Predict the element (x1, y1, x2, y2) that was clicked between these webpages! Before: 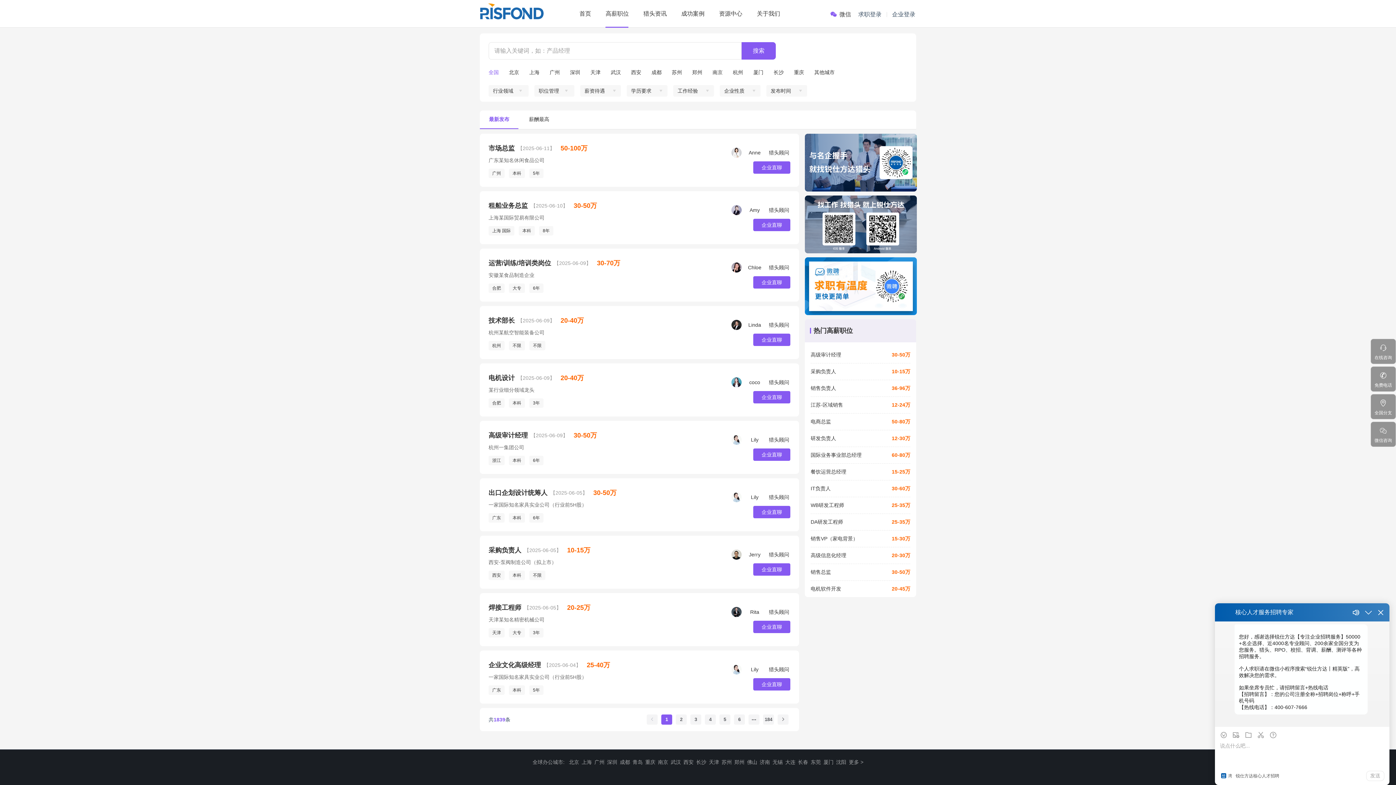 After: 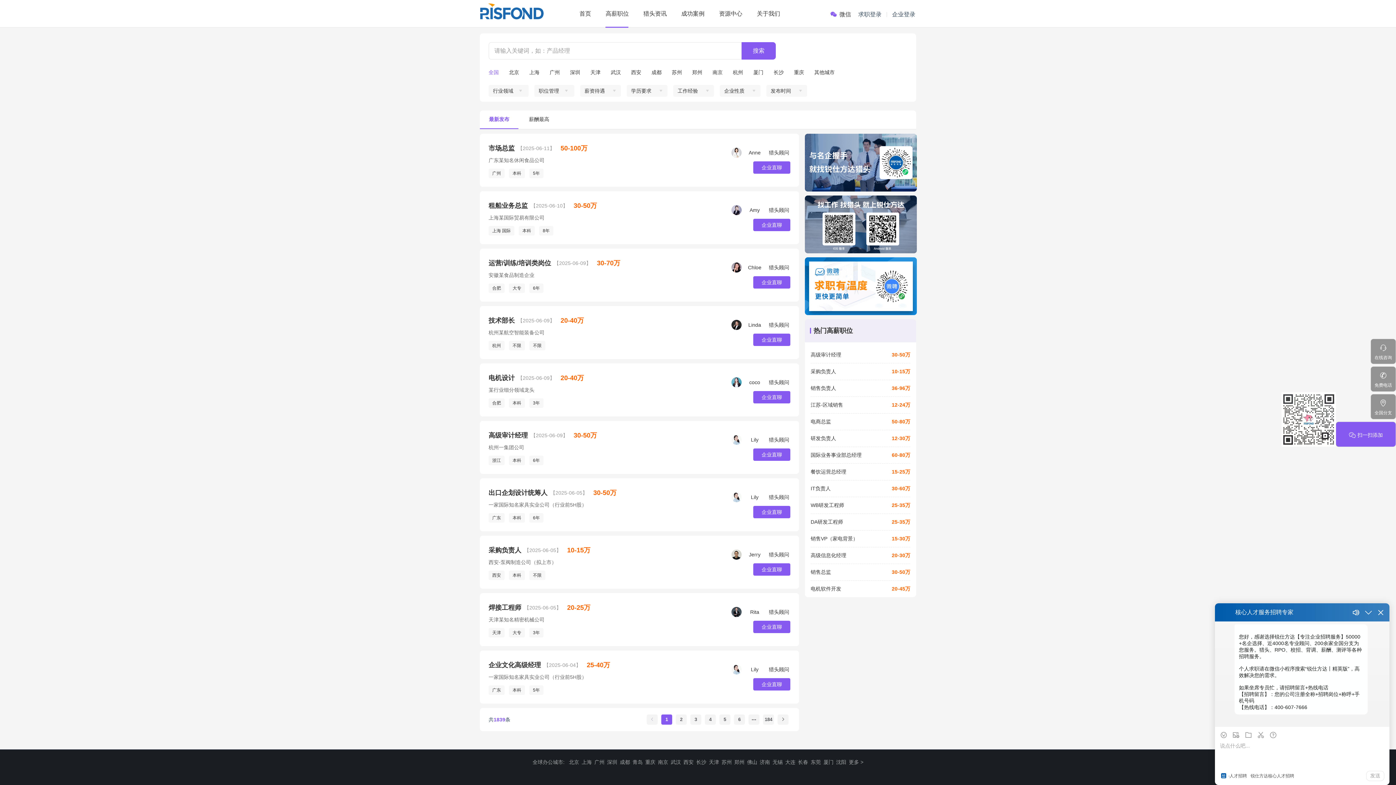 Action: bbox: (1371, 422, 1396, 447) label: 微信咨询